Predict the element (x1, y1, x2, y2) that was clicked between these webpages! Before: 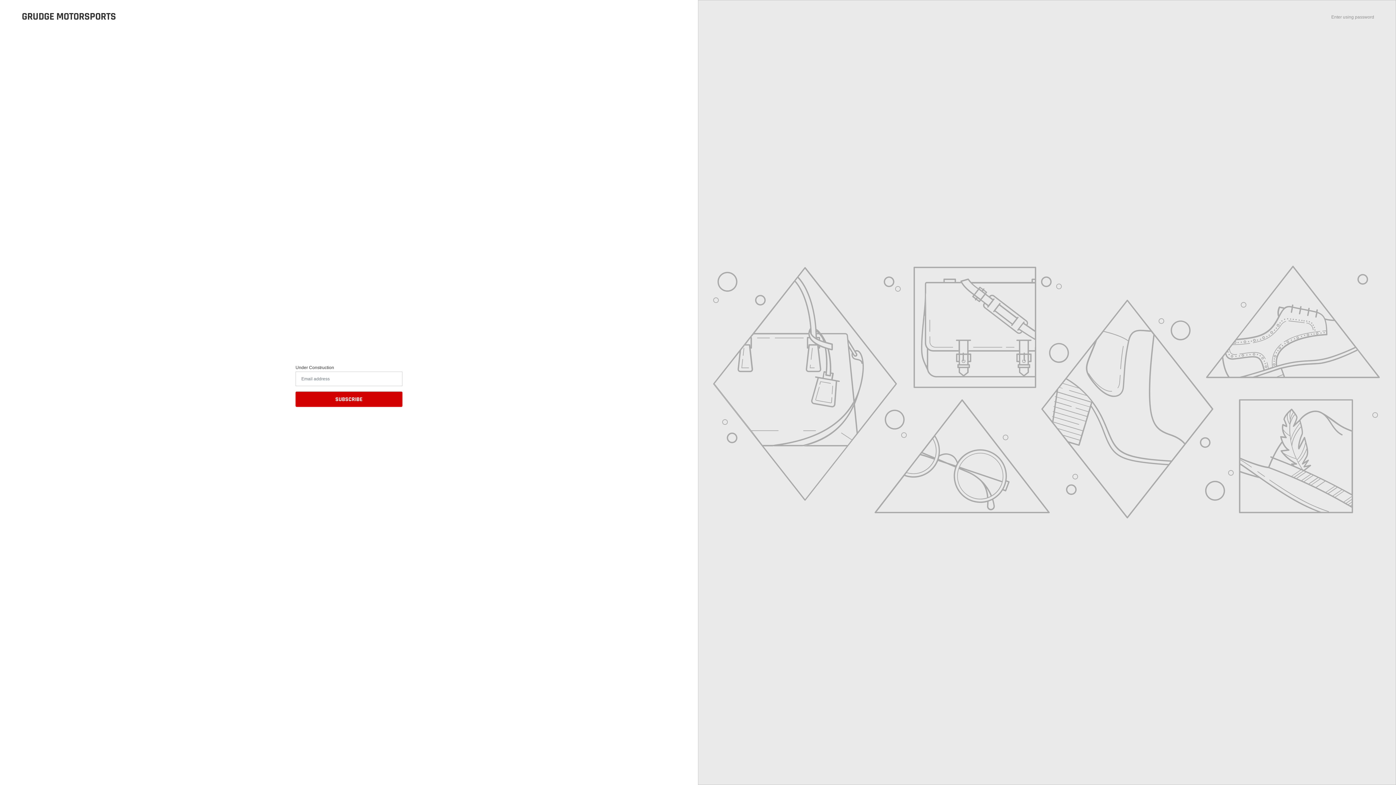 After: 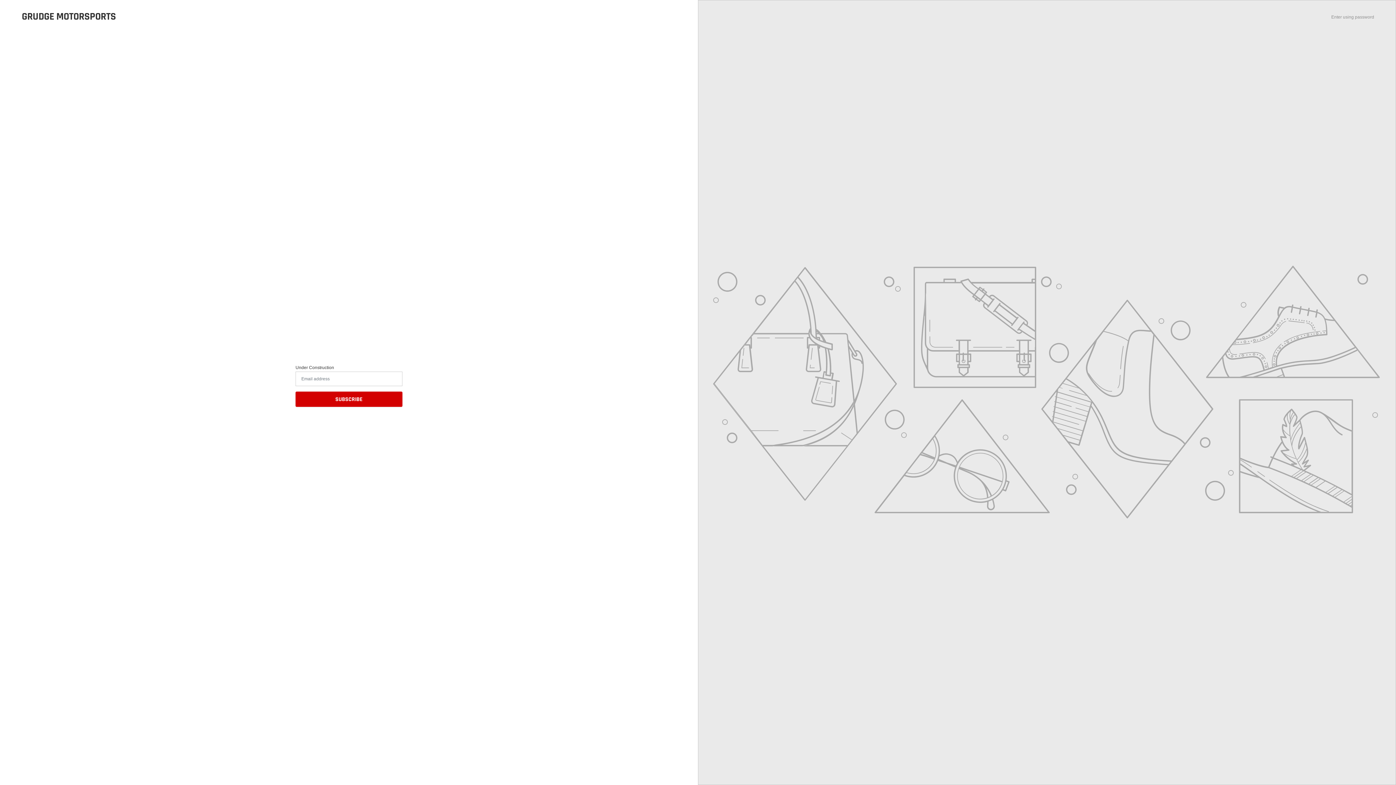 Action: label: GRUDGE MOTORSPORTS bbox: (21, 10, 116, 22)